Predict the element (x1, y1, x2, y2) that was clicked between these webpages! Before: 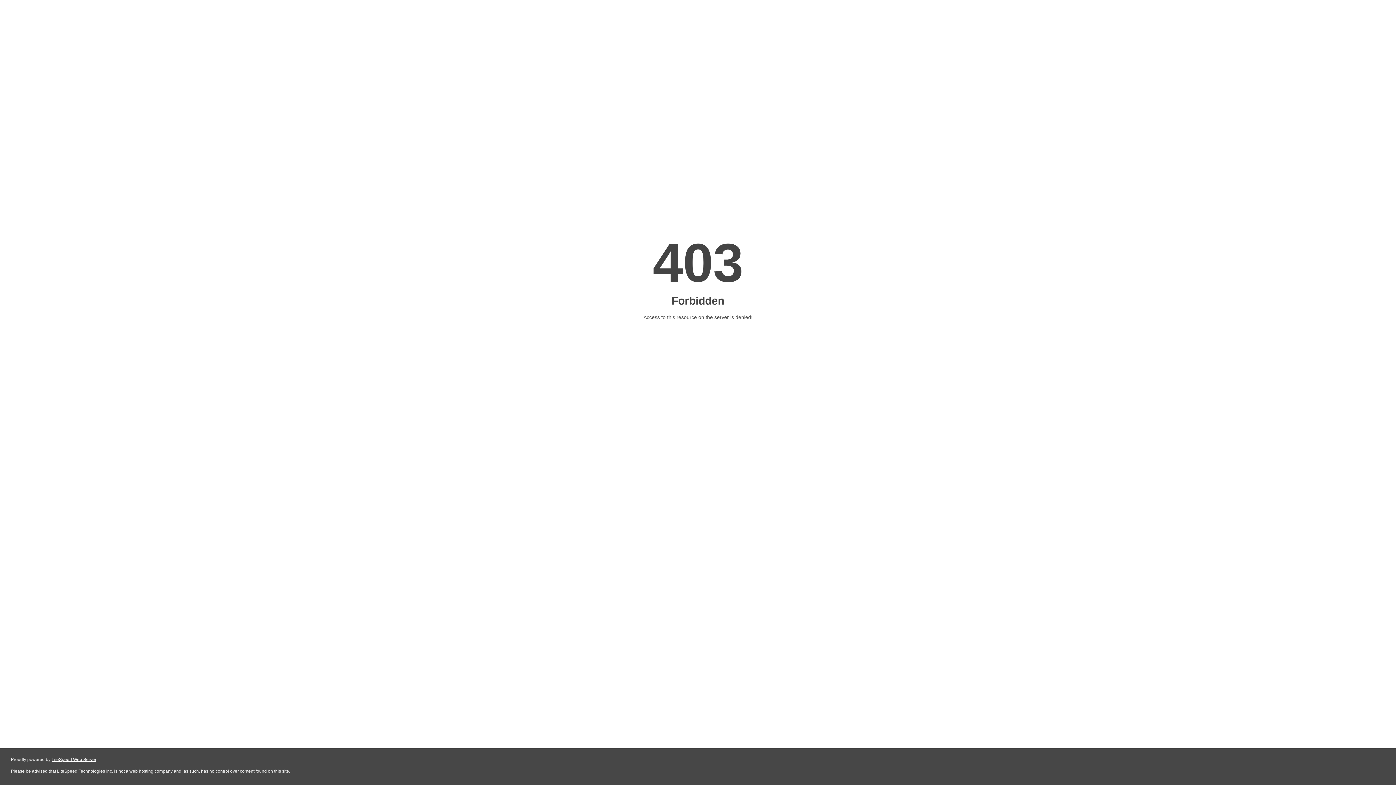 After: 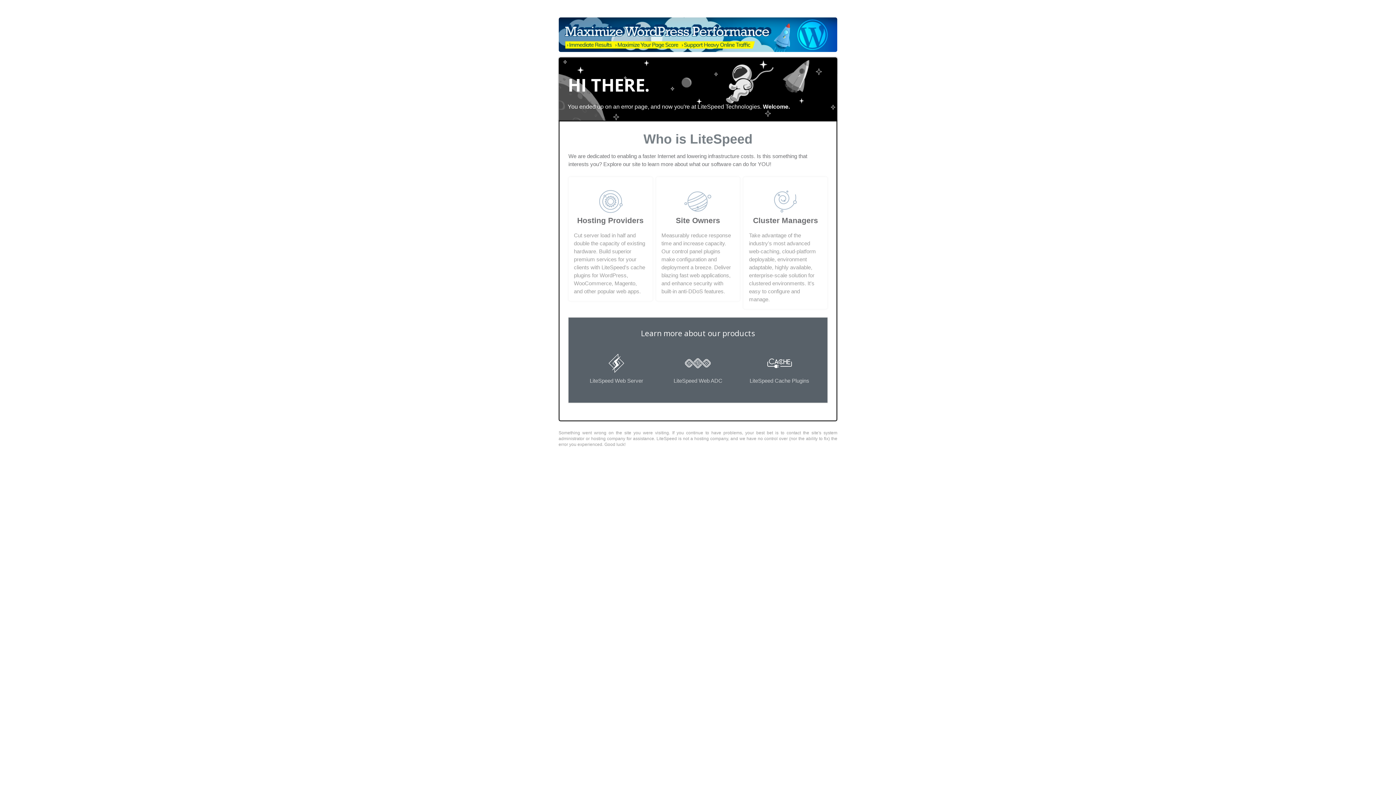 Action: label: LiteSpeed Web Server bbox: (51, 757, 96, 762)